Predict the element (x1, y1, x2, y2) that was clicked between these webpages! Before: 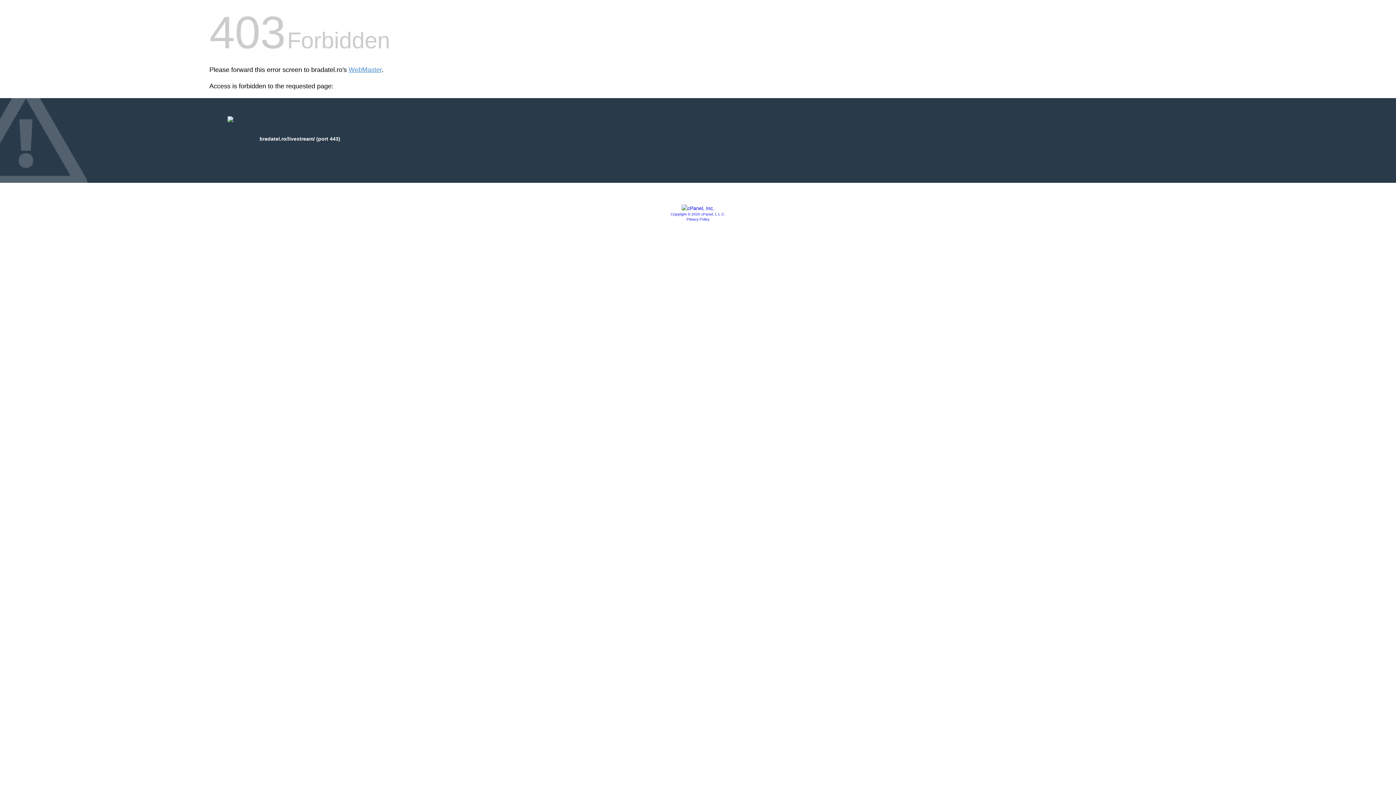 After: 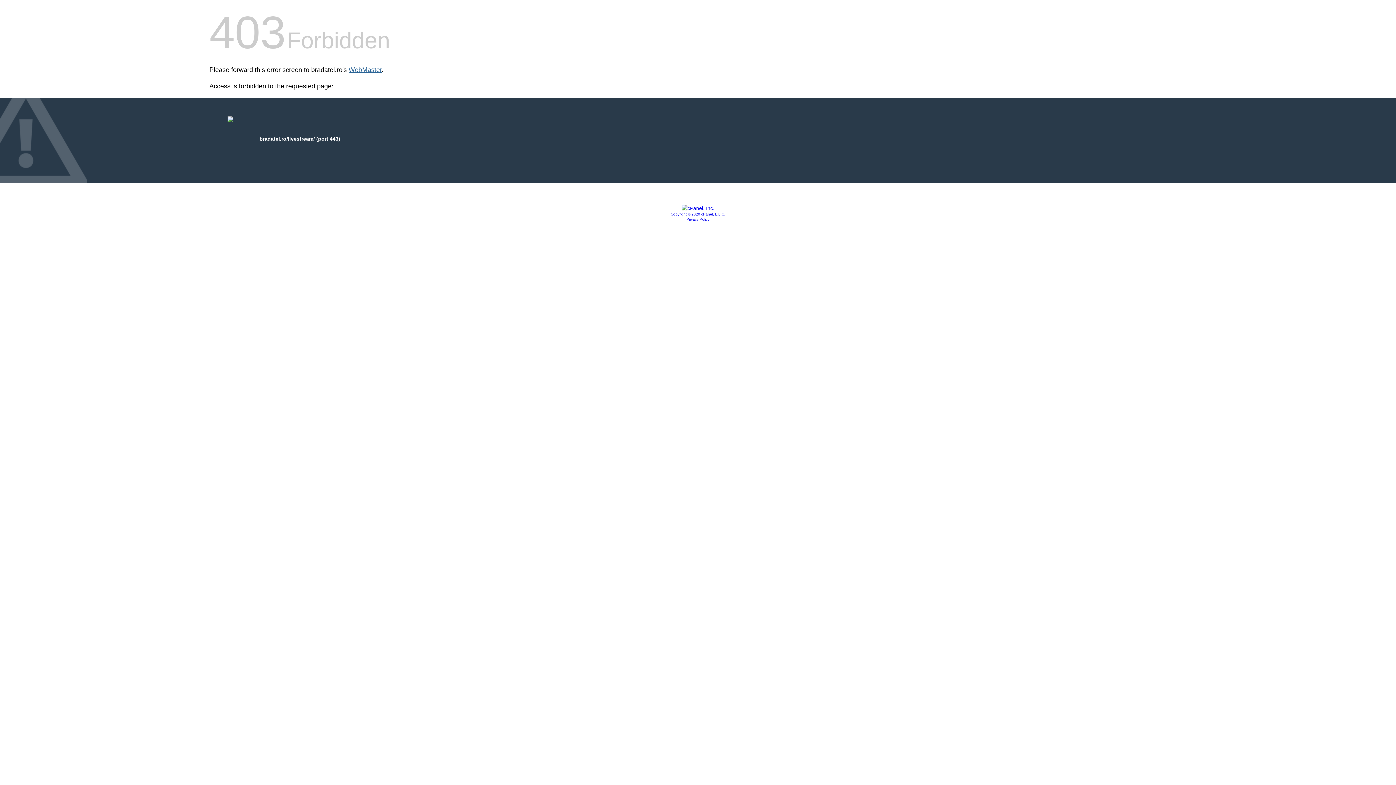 Action: label: WebMaster bbox: (348, 66, 381, 73)